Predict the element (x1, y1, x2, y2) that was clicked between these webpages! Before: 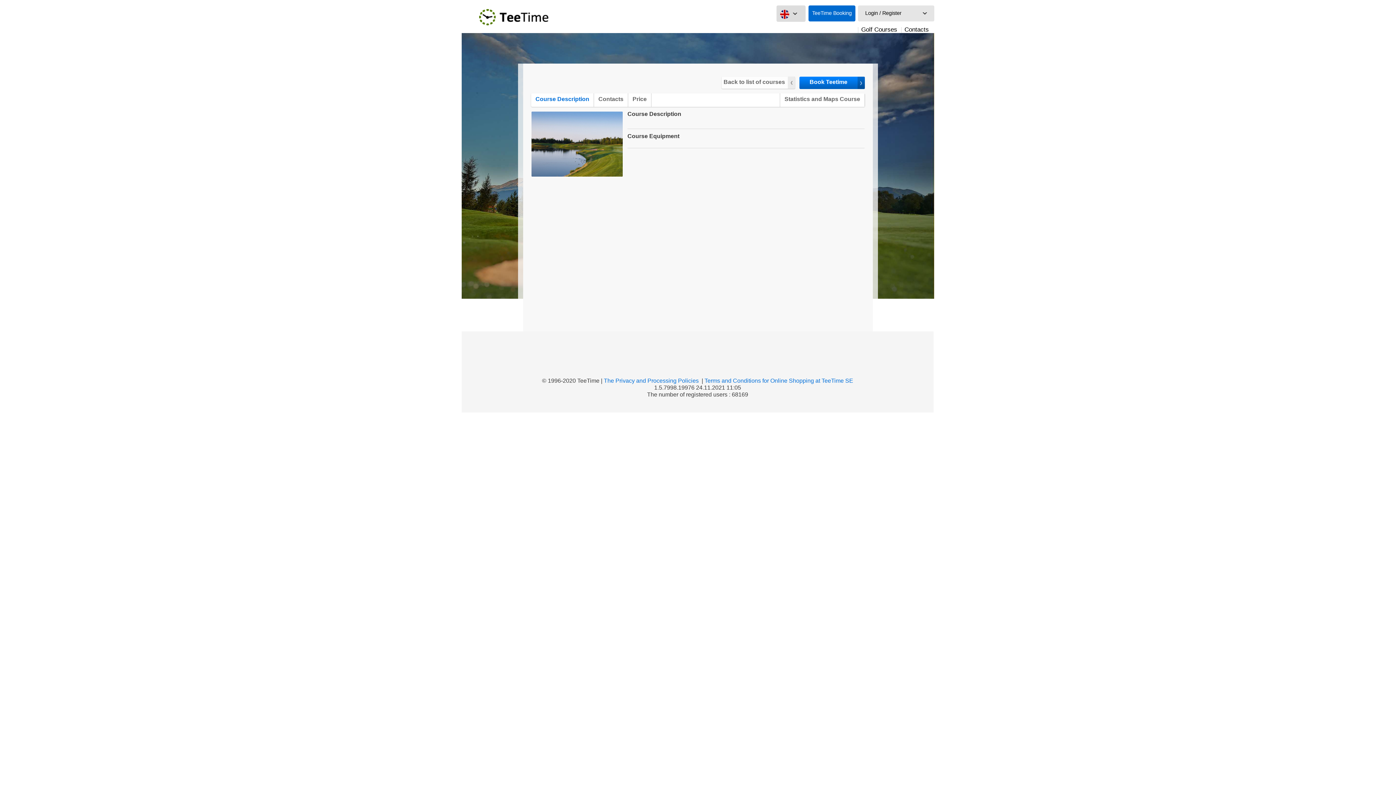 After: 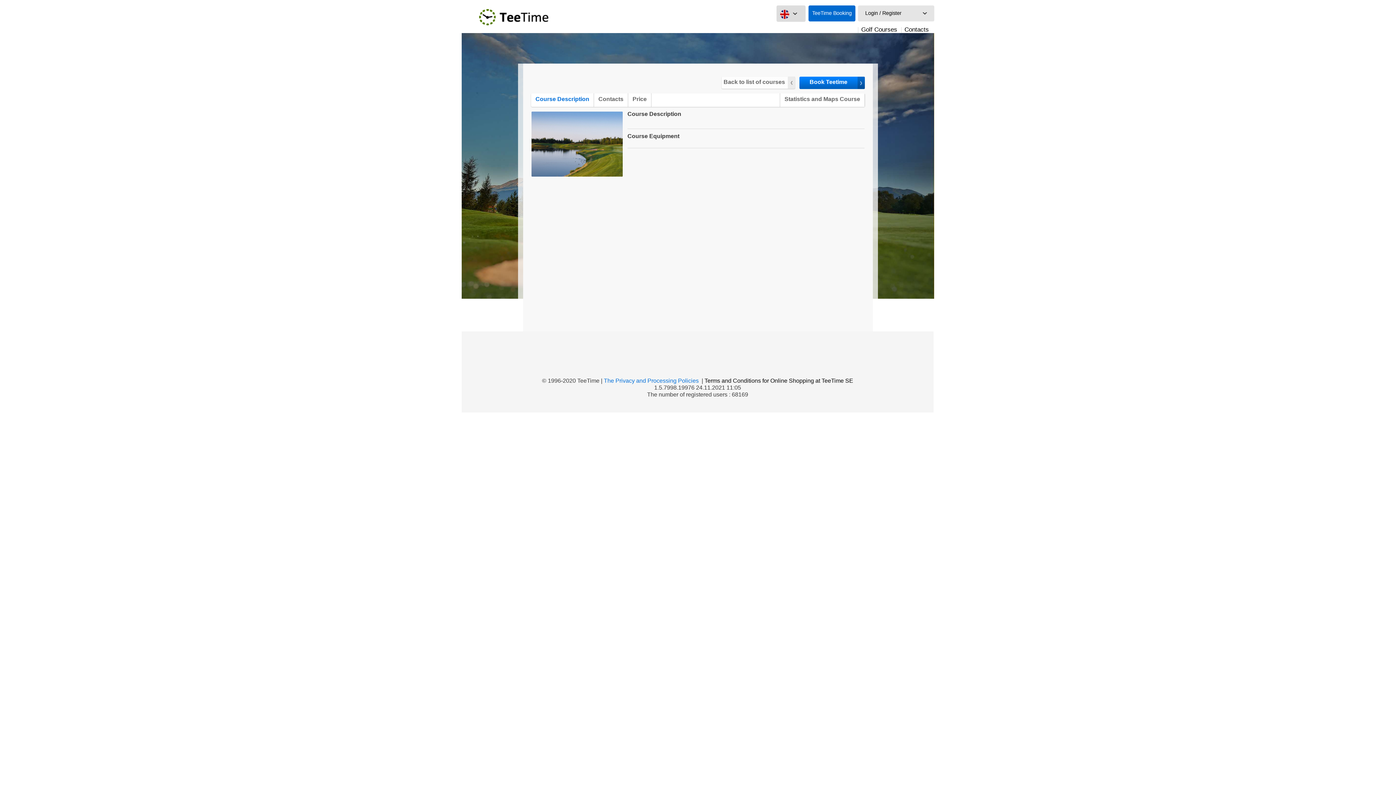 Action: bbox: (704, 377, 853, 384) label: Terms and Conditions for Online Shopping at TeeTime SE